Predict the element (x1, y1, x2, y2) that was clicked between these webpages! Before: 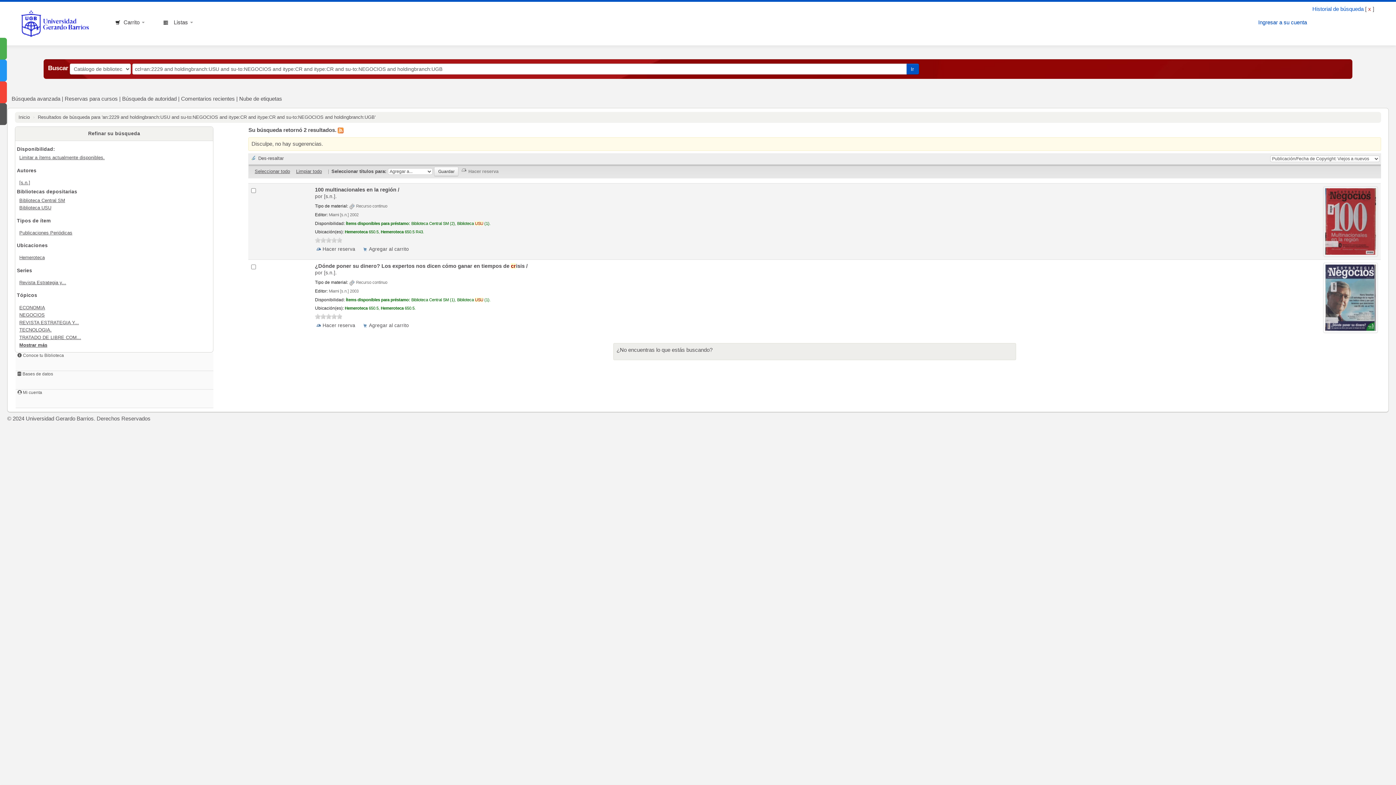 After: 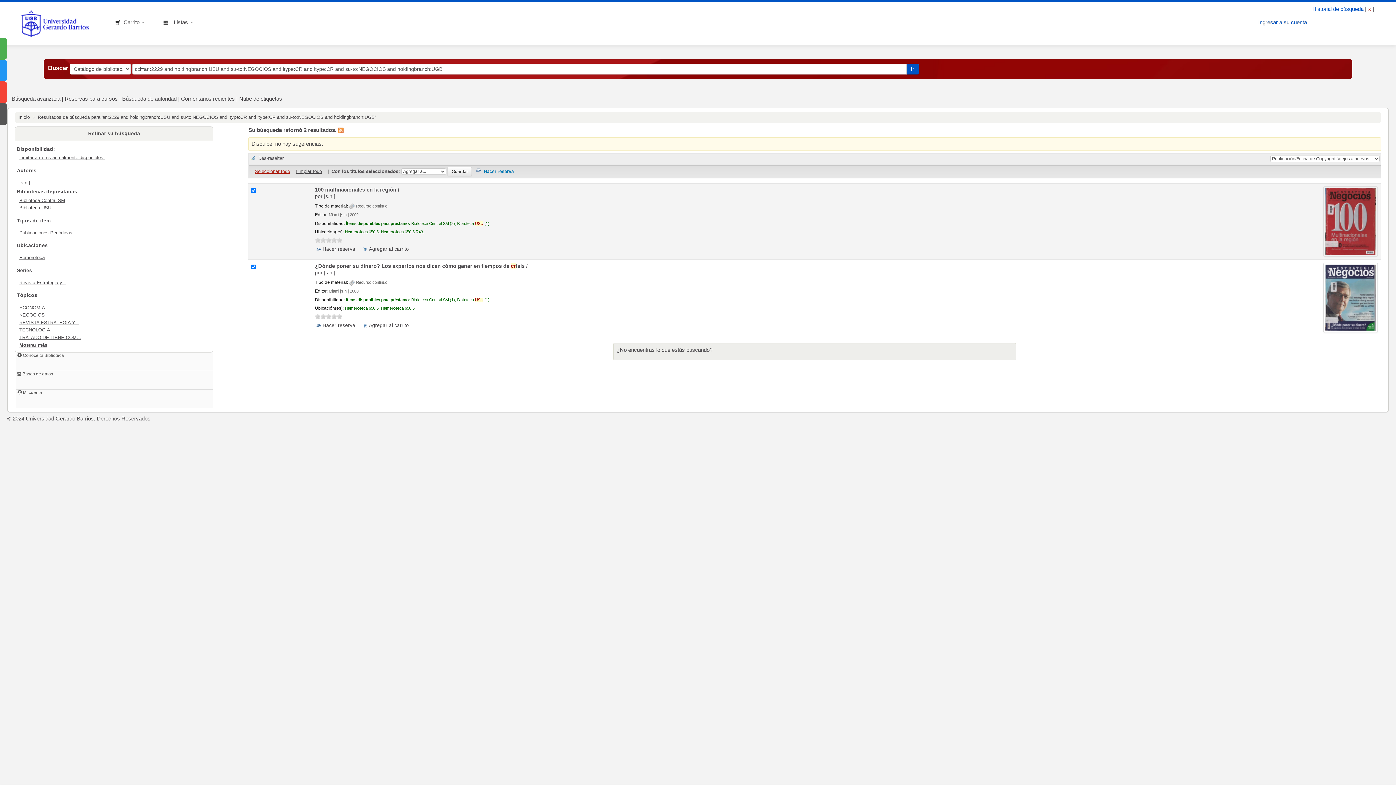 Action: label: Seleccionar todo bbox: (254, 168, 290, 174)